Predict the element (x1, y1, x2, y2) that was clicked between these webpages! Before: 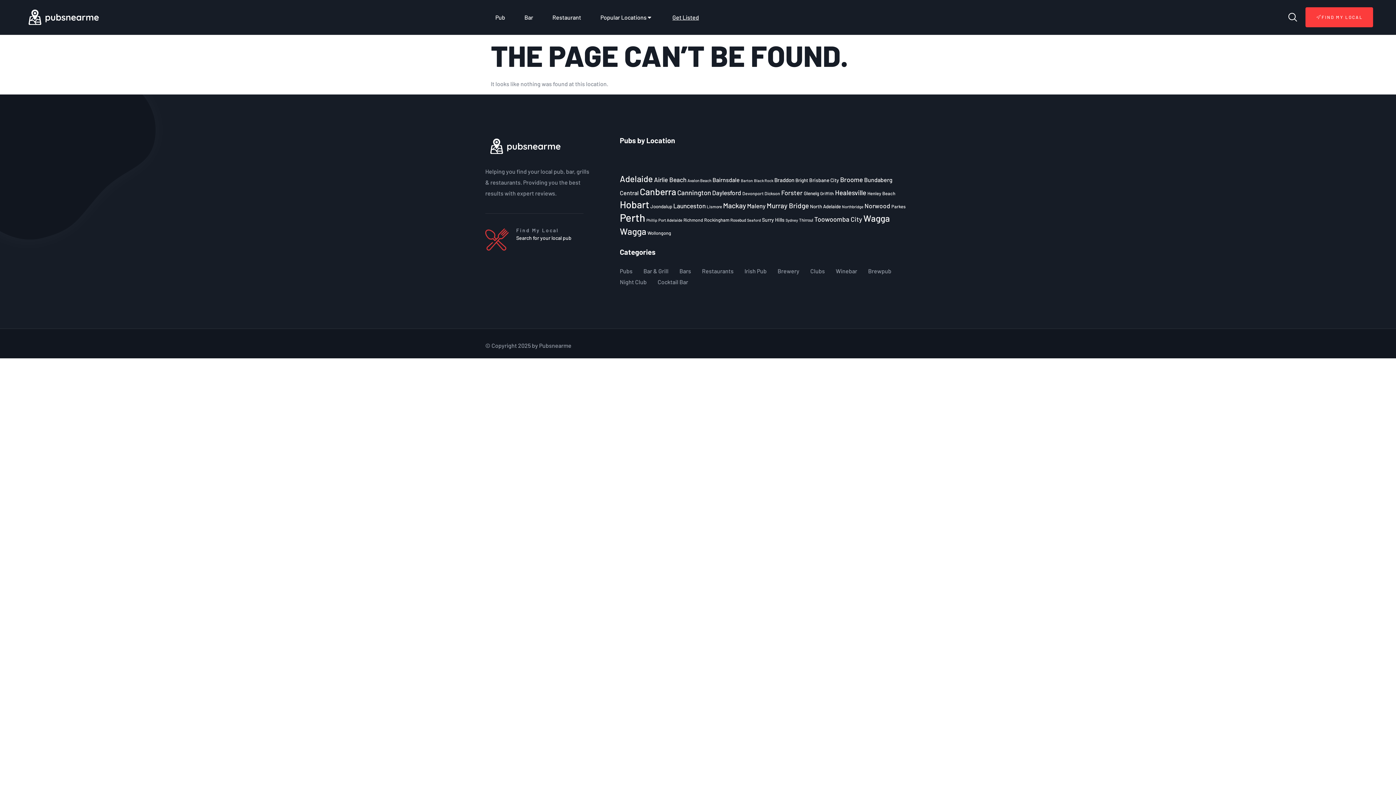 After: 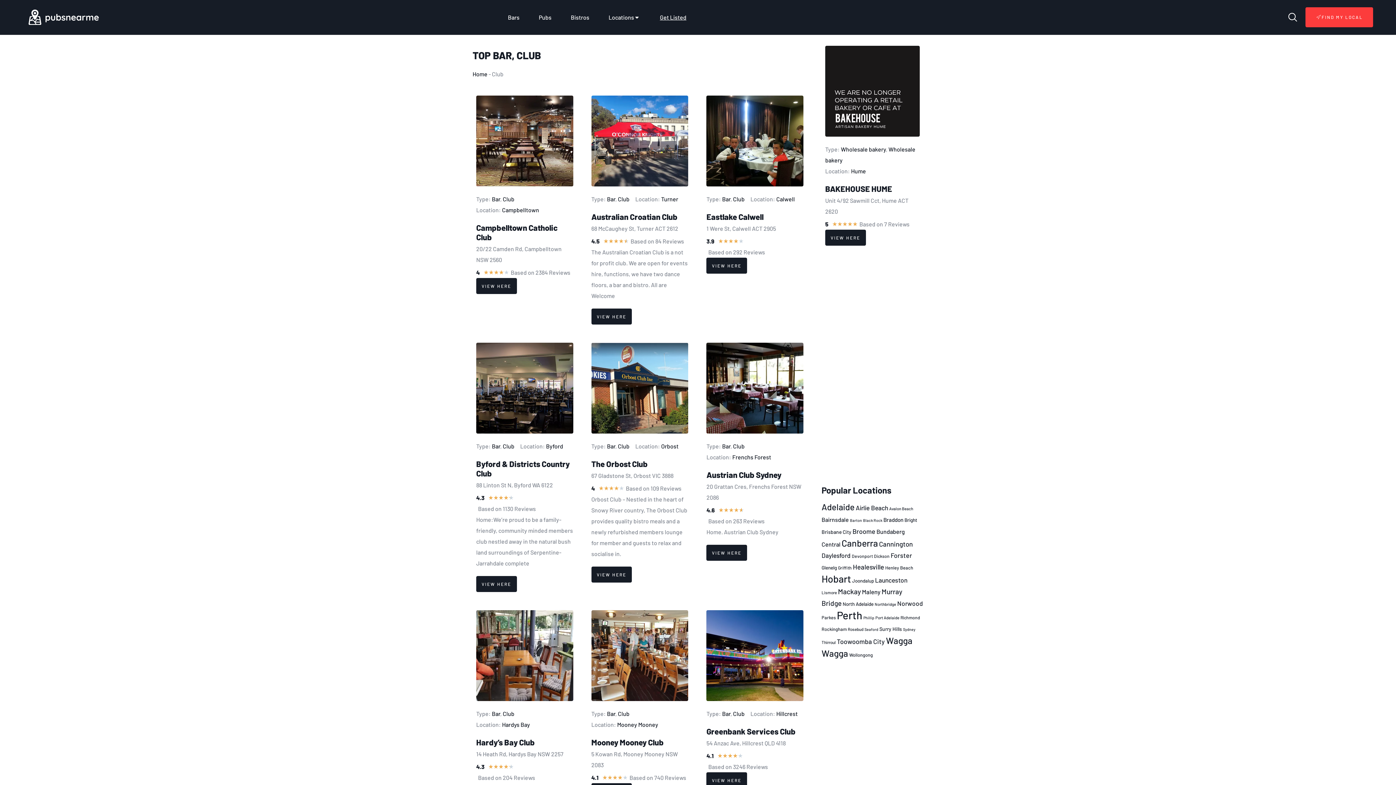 Action: label: Clubs bbox: (810, 265, 825, 276)